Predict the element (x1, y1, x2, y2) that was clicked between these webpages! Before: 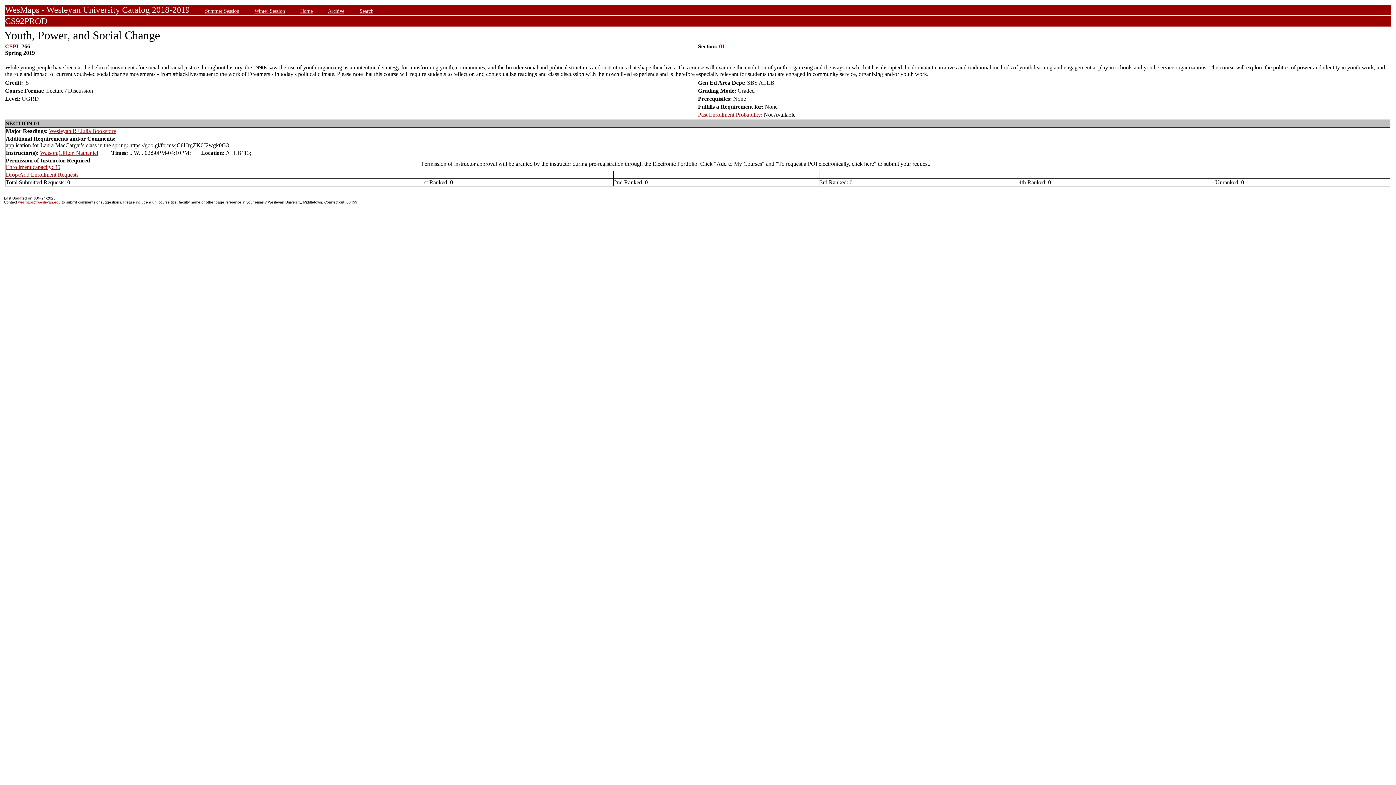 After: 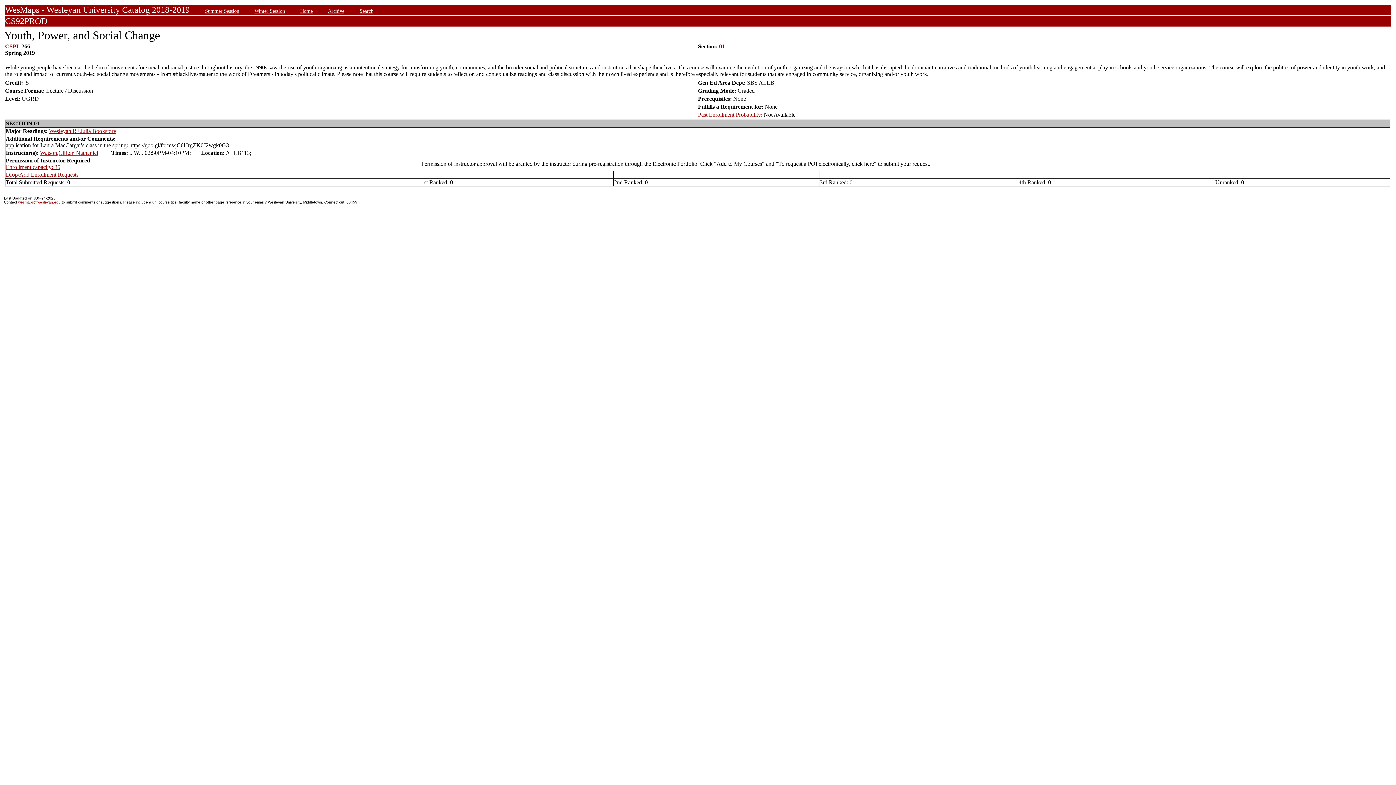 Action: label: Wesleyan RJ Julia Bookstore bbox: (49, 128, 116, 134)